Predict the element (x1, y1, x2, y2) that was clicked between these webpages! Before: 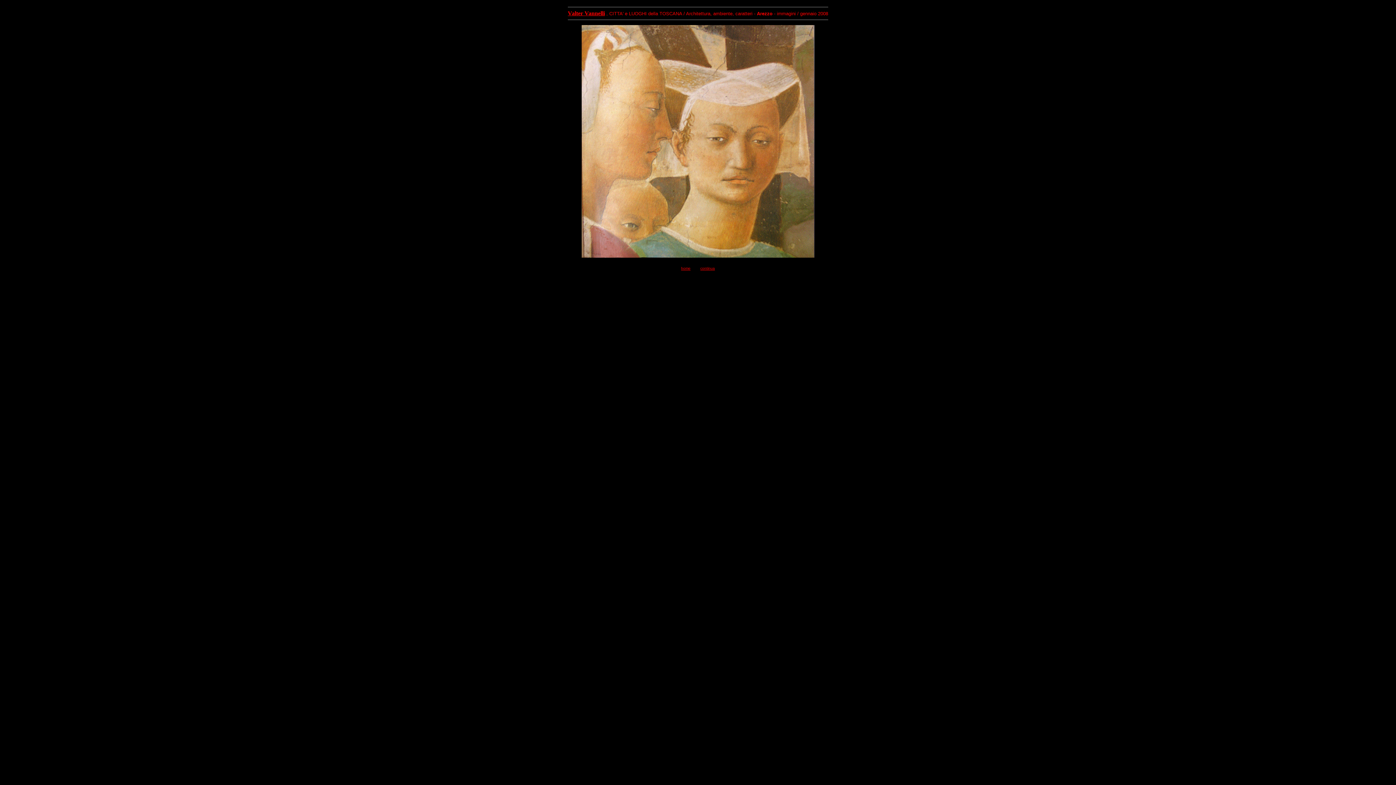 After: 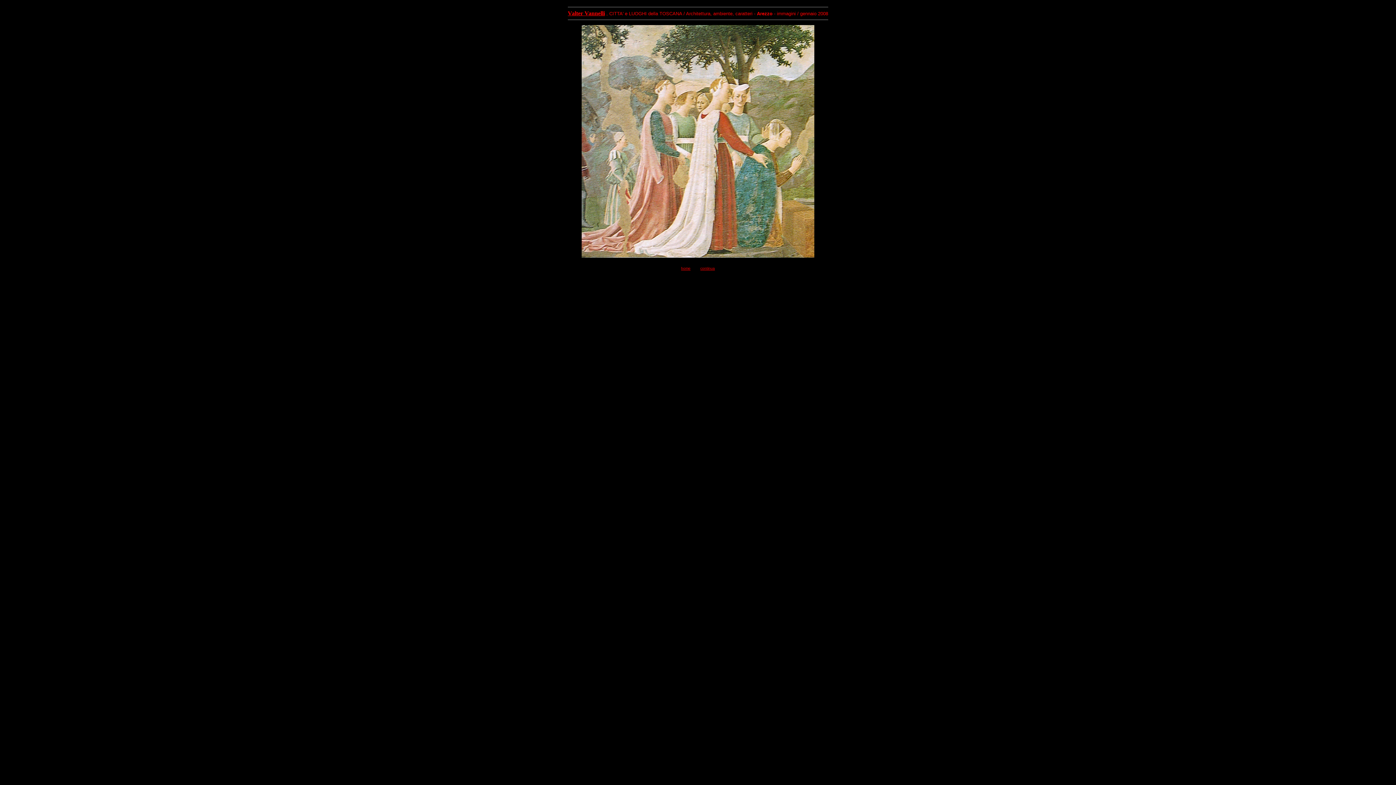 Action: label: continua bbox: (700, 266, 715, 270)